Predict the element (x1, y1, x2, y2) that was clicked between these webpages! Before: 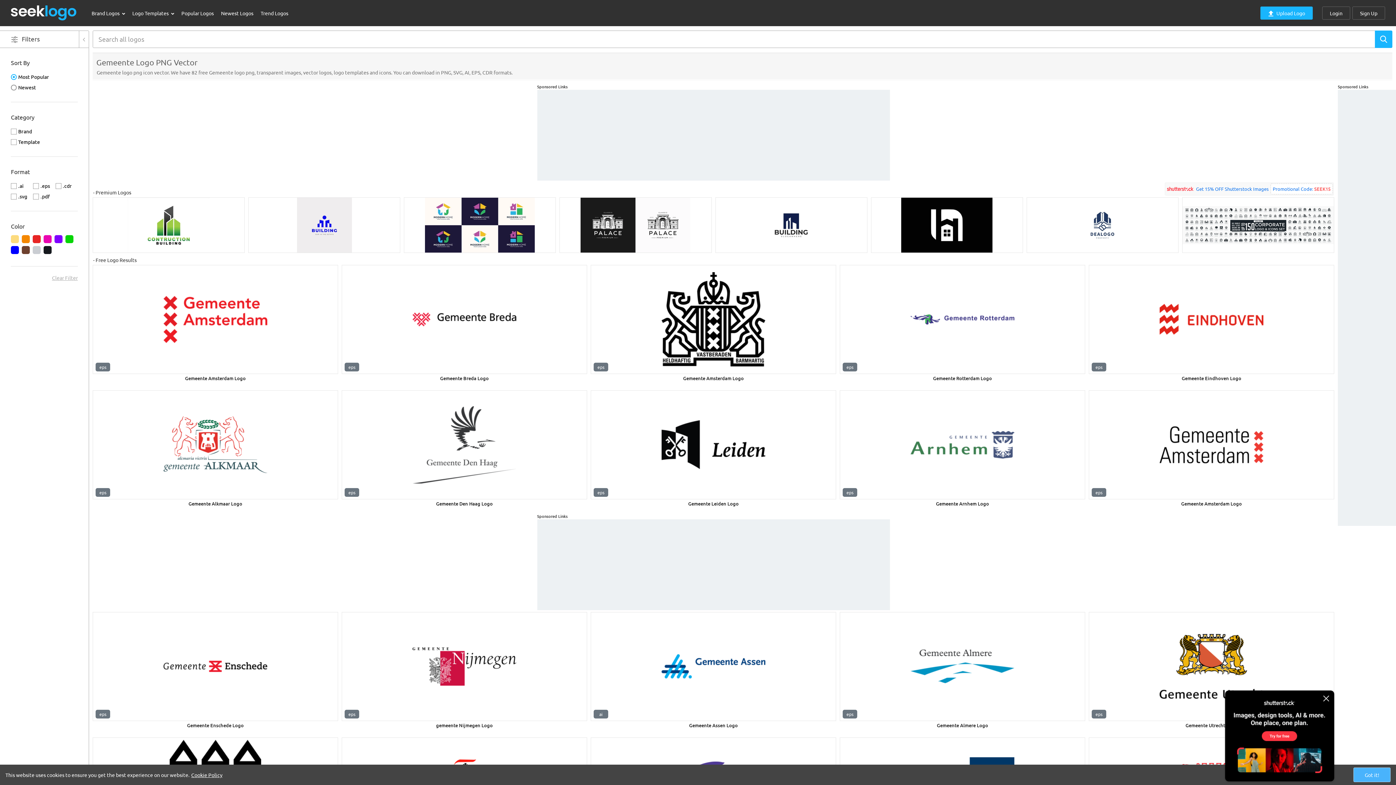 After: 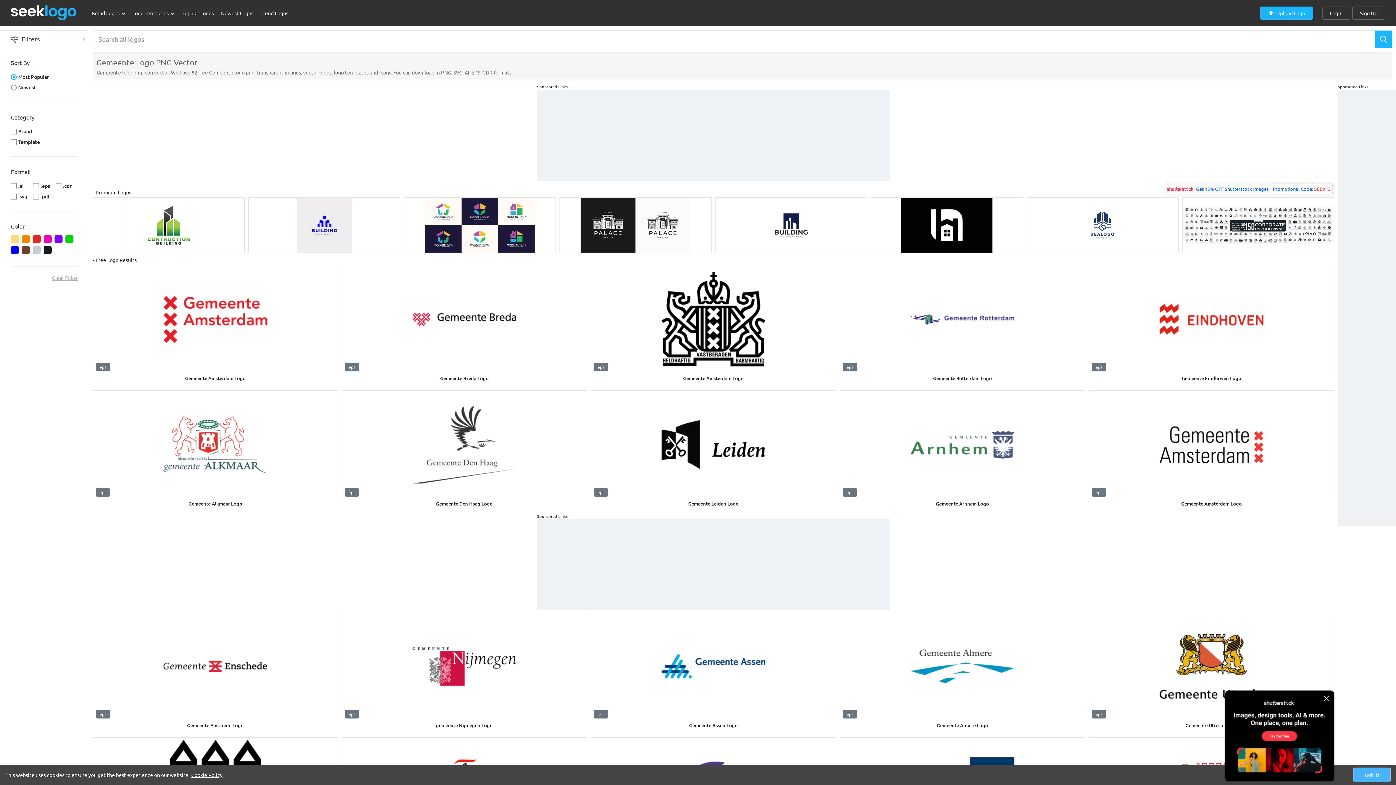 Action: bbox: (1167, 183, 1269, 194) label: 	Get 15% OFF Shutterstock Images